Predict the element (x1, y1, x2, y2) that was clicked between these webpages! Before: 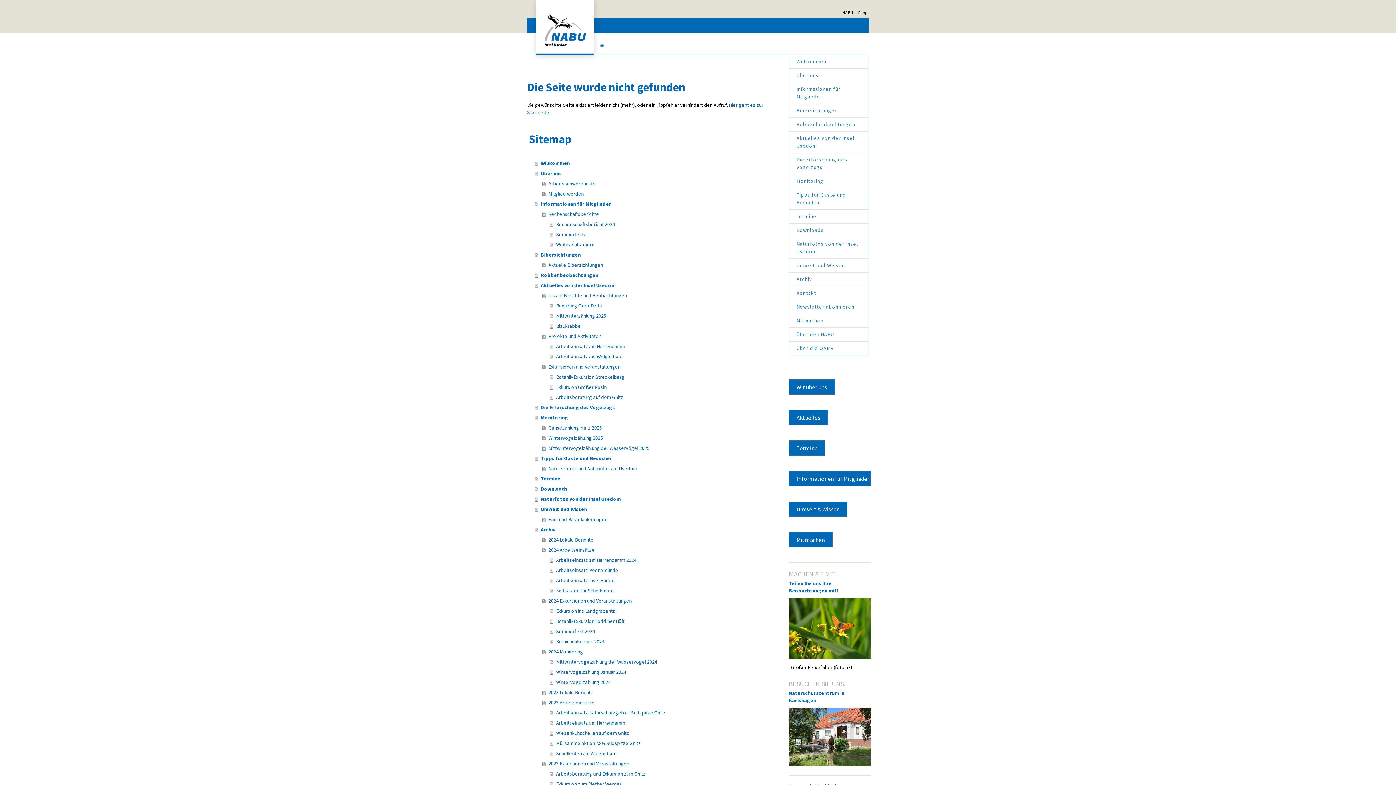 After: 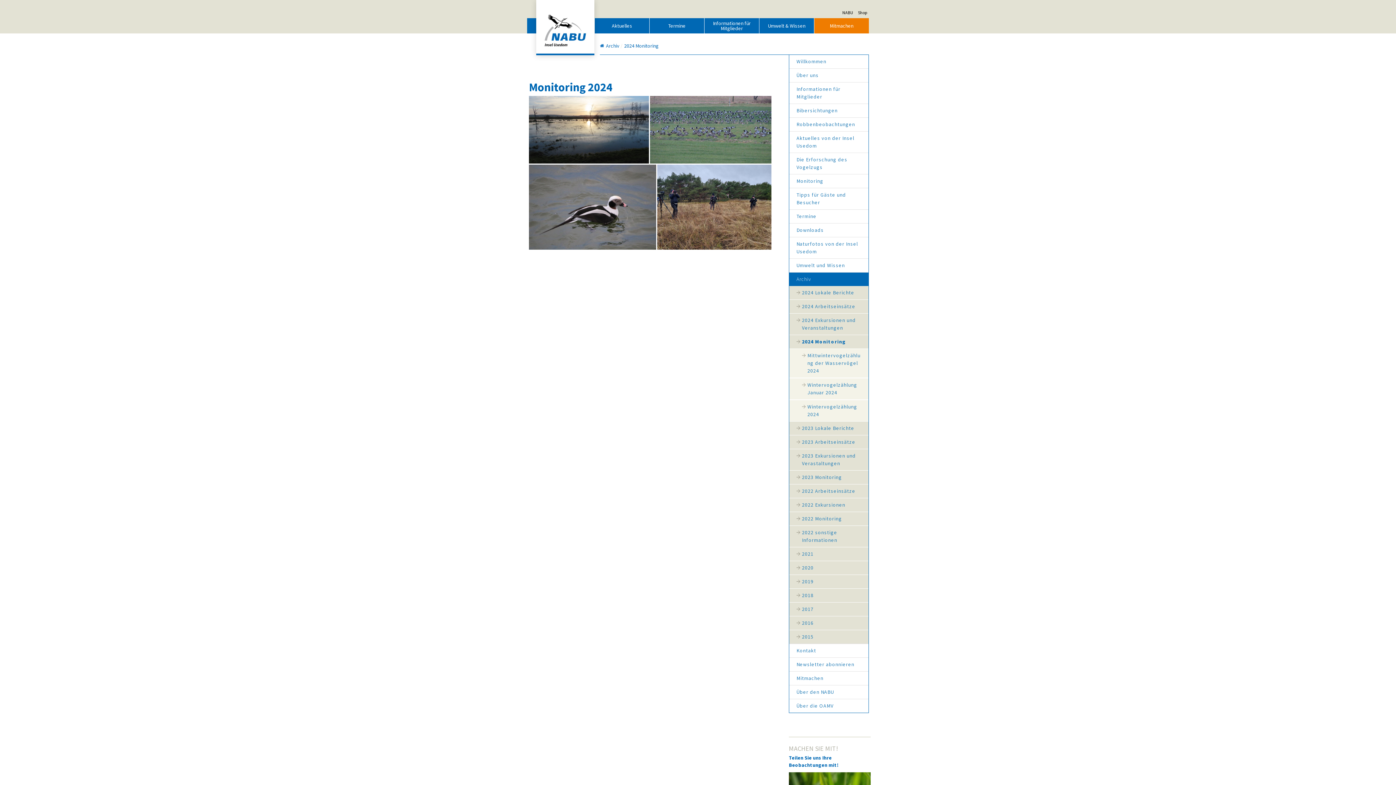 Action: bbox: (542, 646, 773, 657) label: 2024 Monitoring